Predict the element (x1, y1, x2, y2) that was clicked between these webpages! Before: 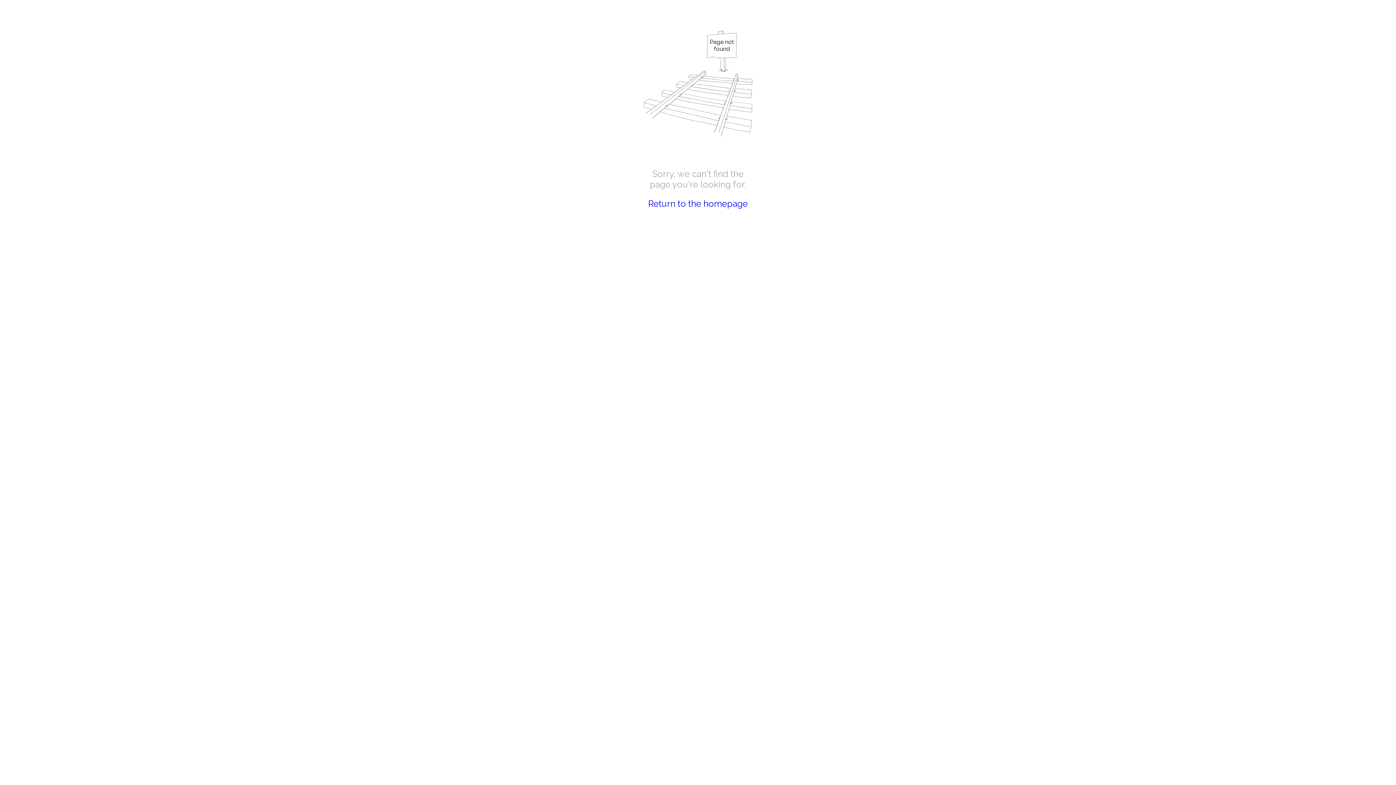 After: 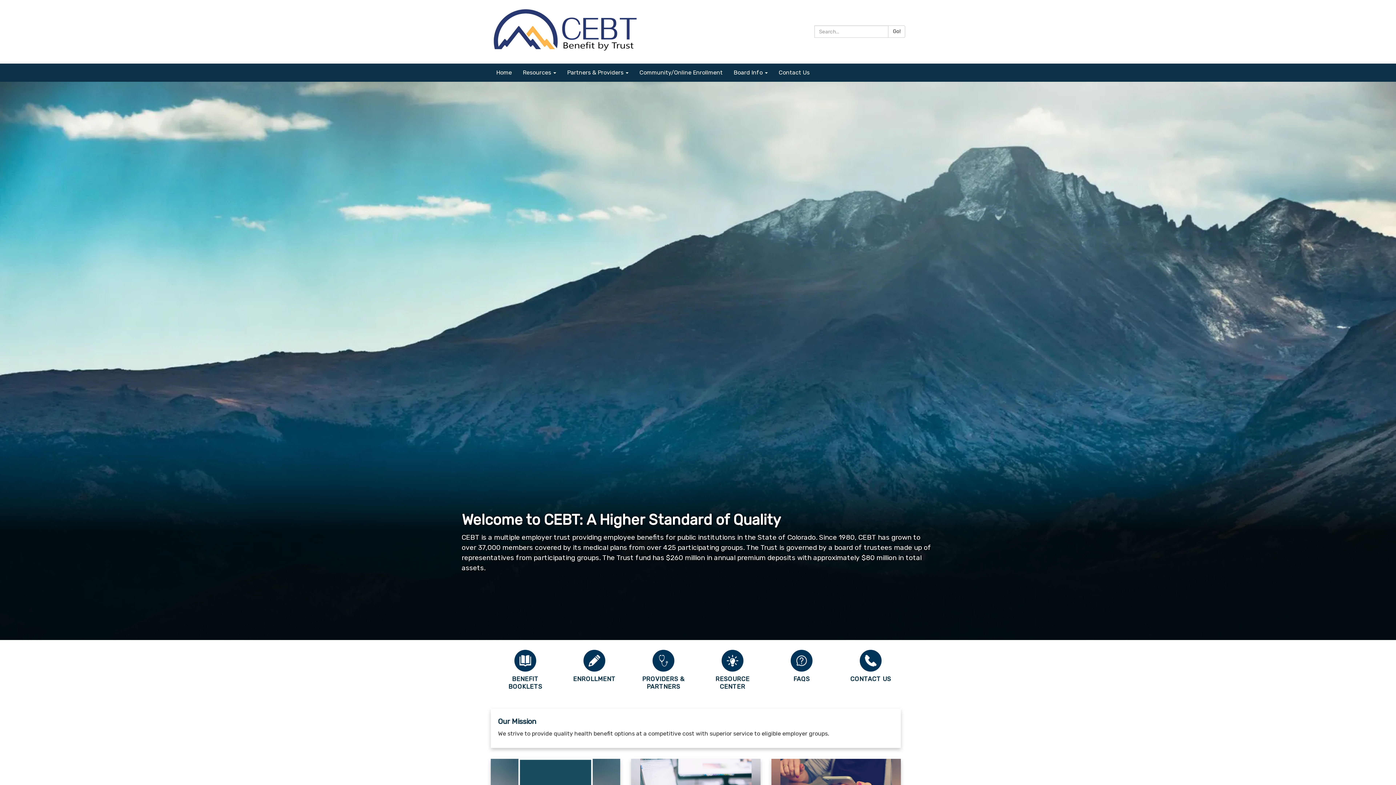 Action: bbox: (648, 198, 748, 209) label: Return to the homepage